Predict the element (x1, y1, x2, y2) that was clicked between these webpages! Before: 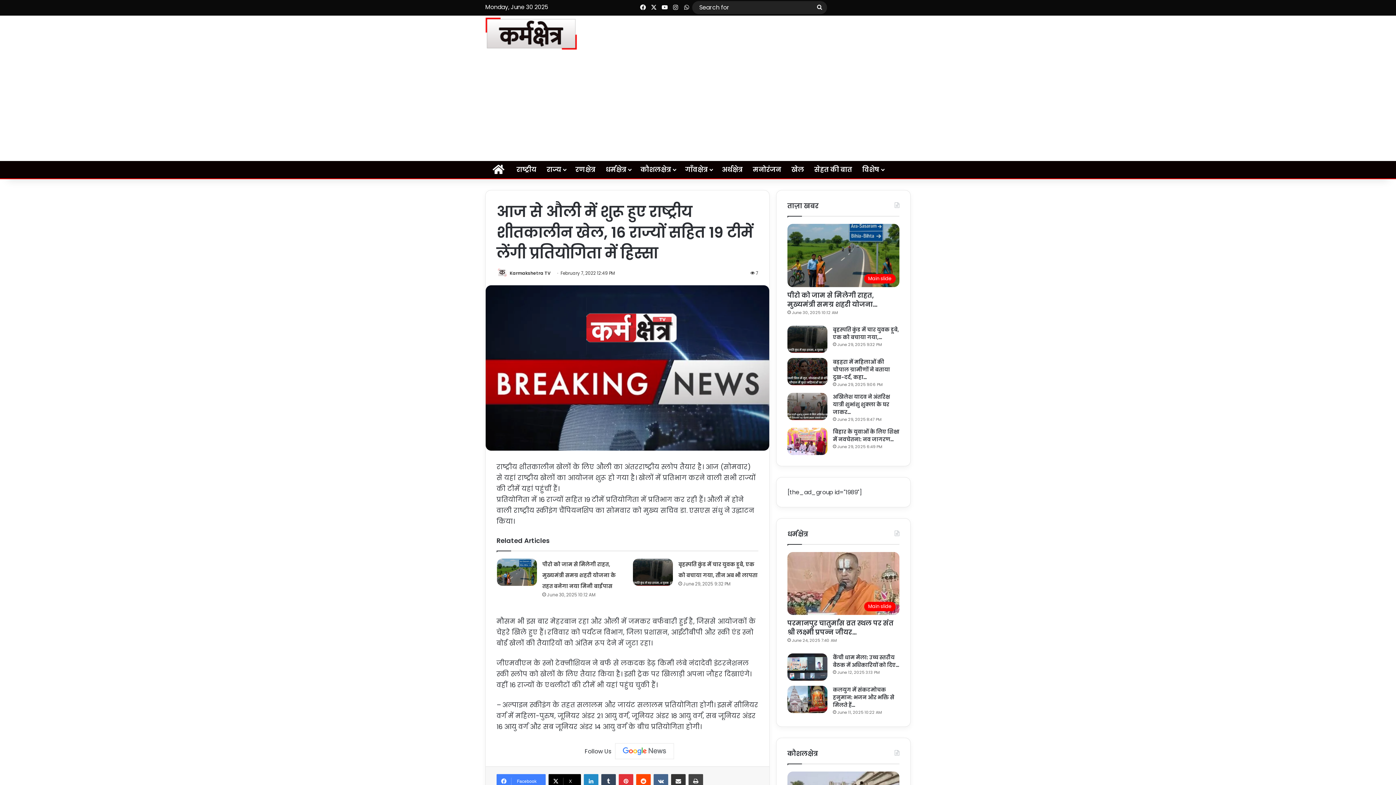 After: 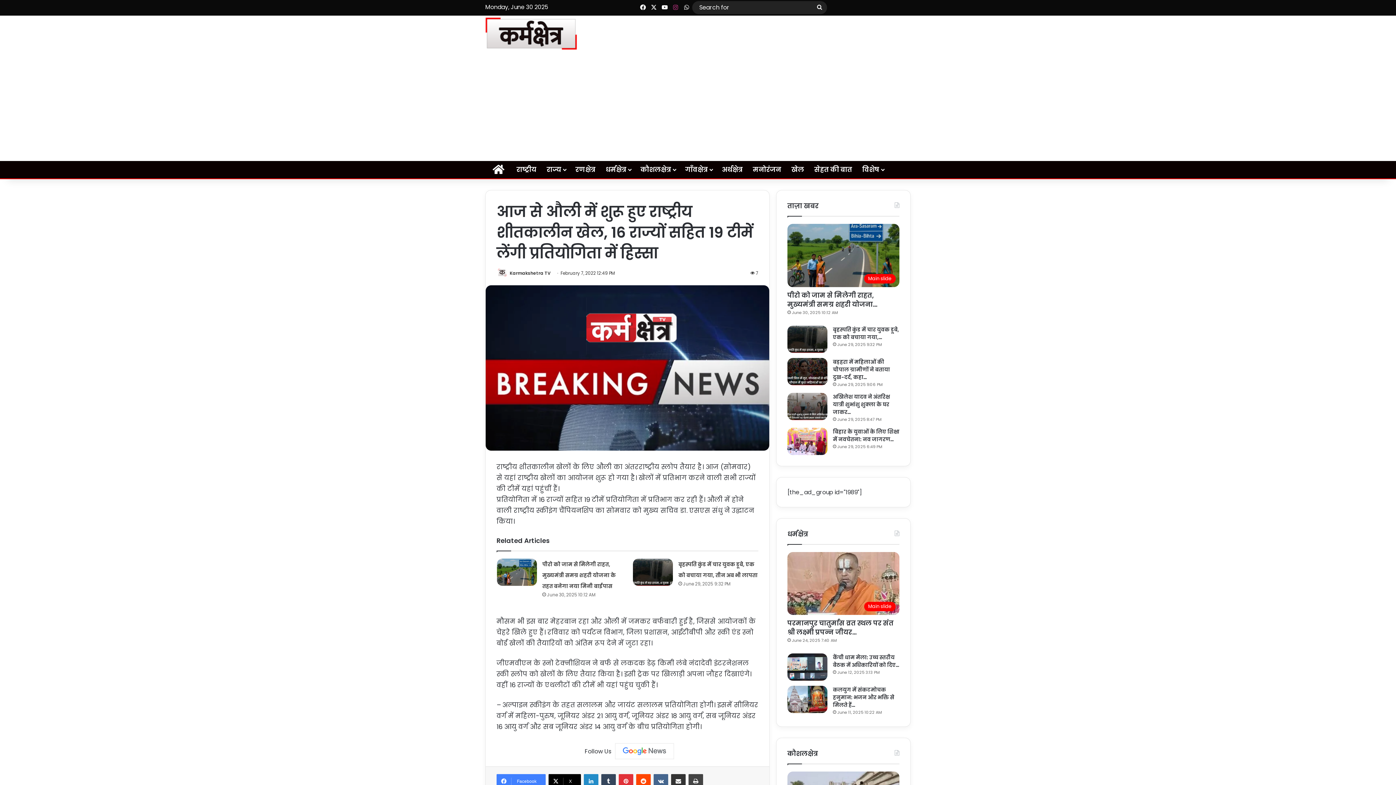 Action: bbox: (670, 0, 681, 15) label: Instagram